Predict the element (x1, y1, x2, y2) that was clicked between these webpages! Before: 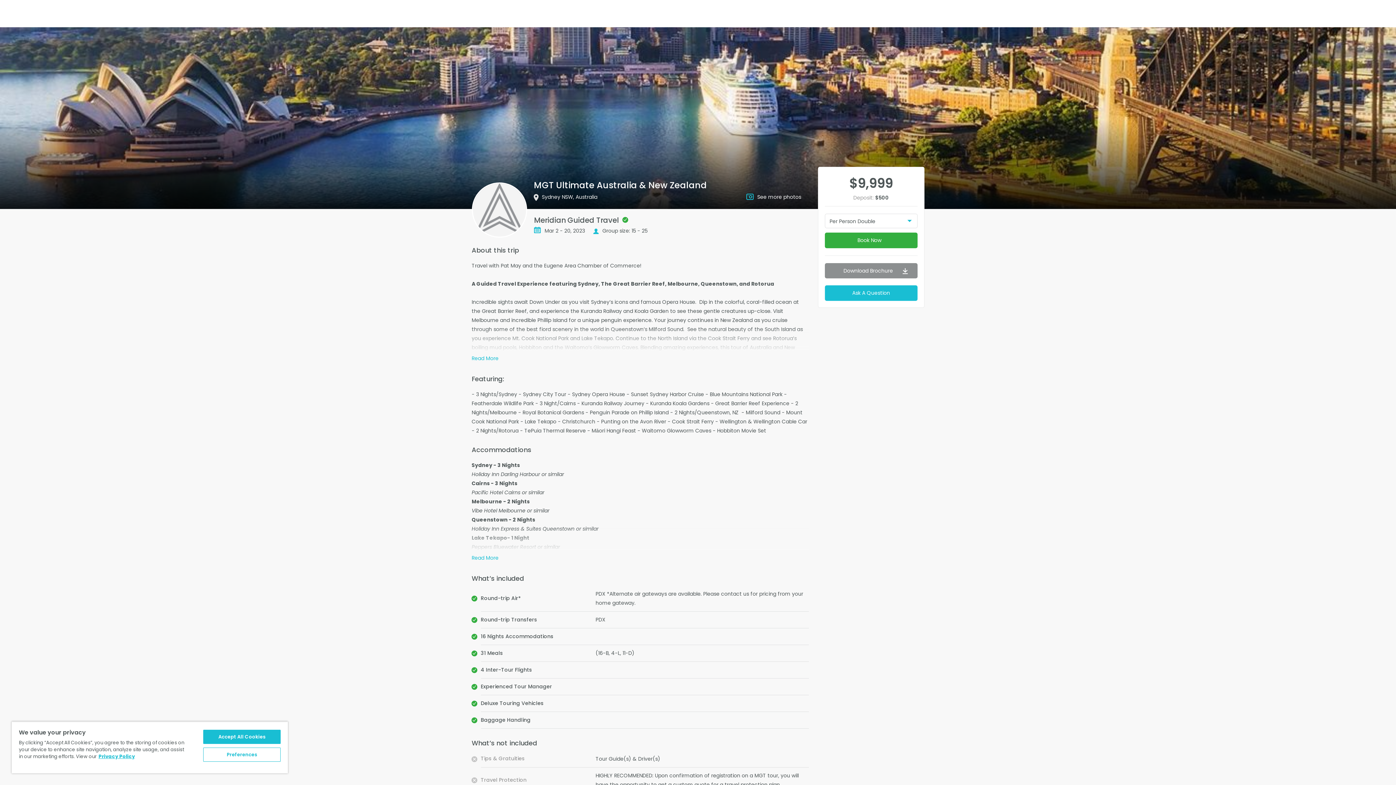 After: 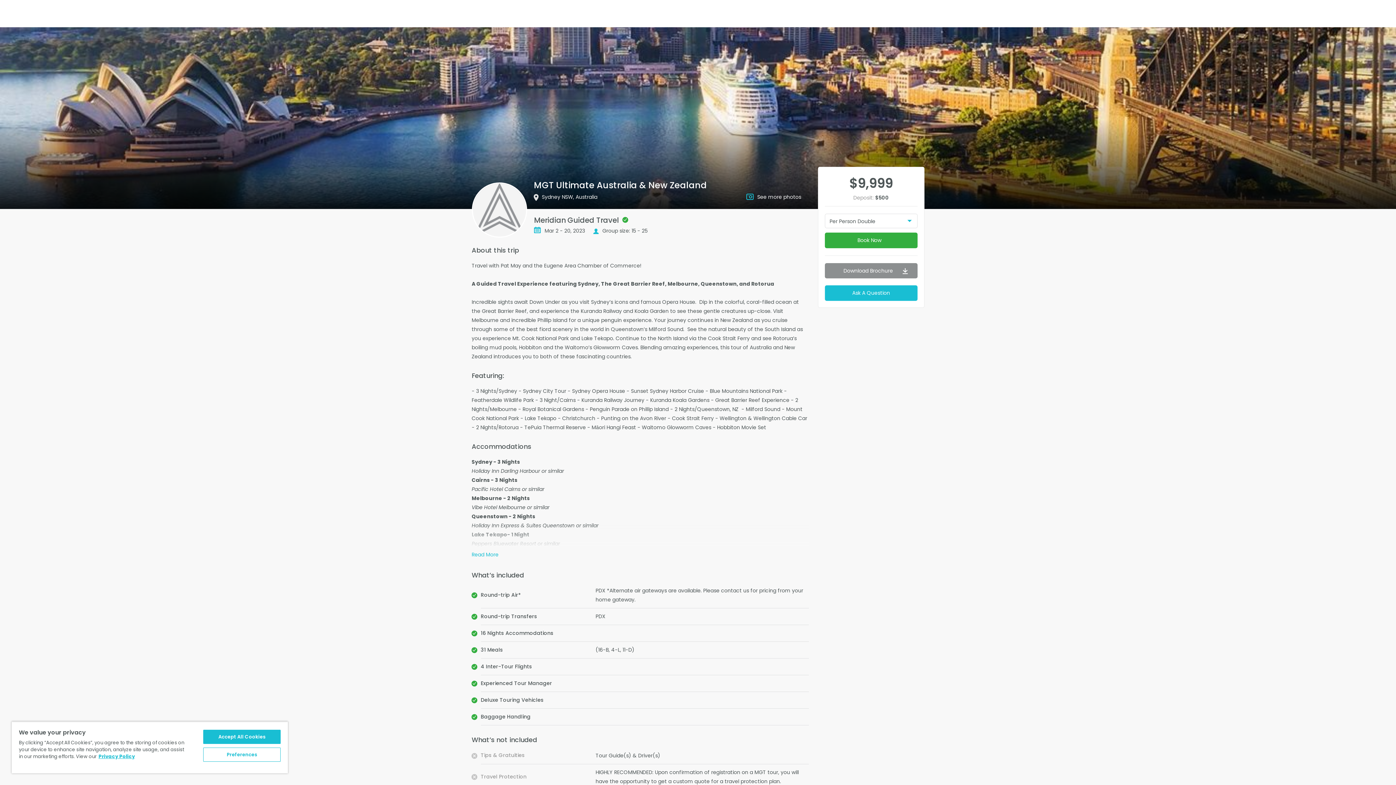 Action: bbox: (471, 356, 498, 361) label: Read More